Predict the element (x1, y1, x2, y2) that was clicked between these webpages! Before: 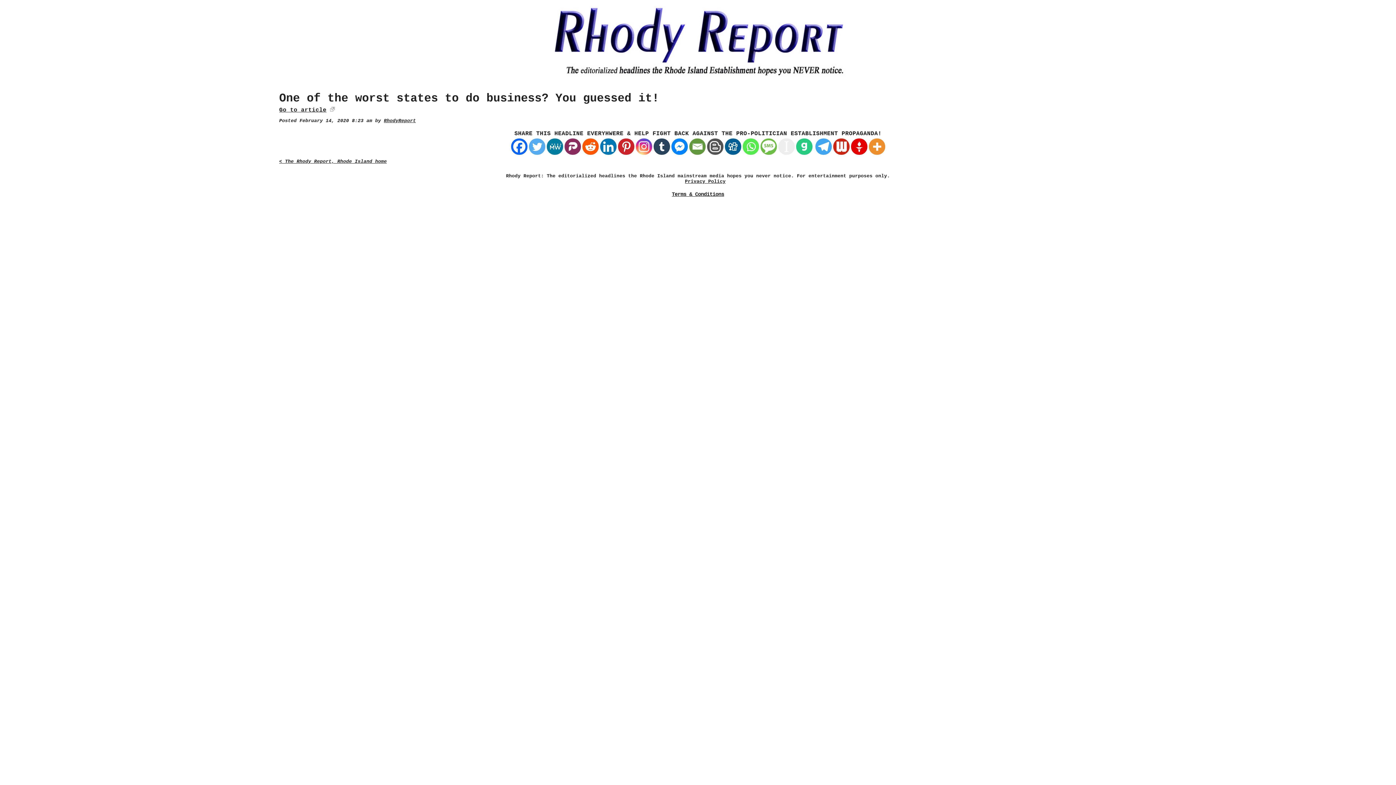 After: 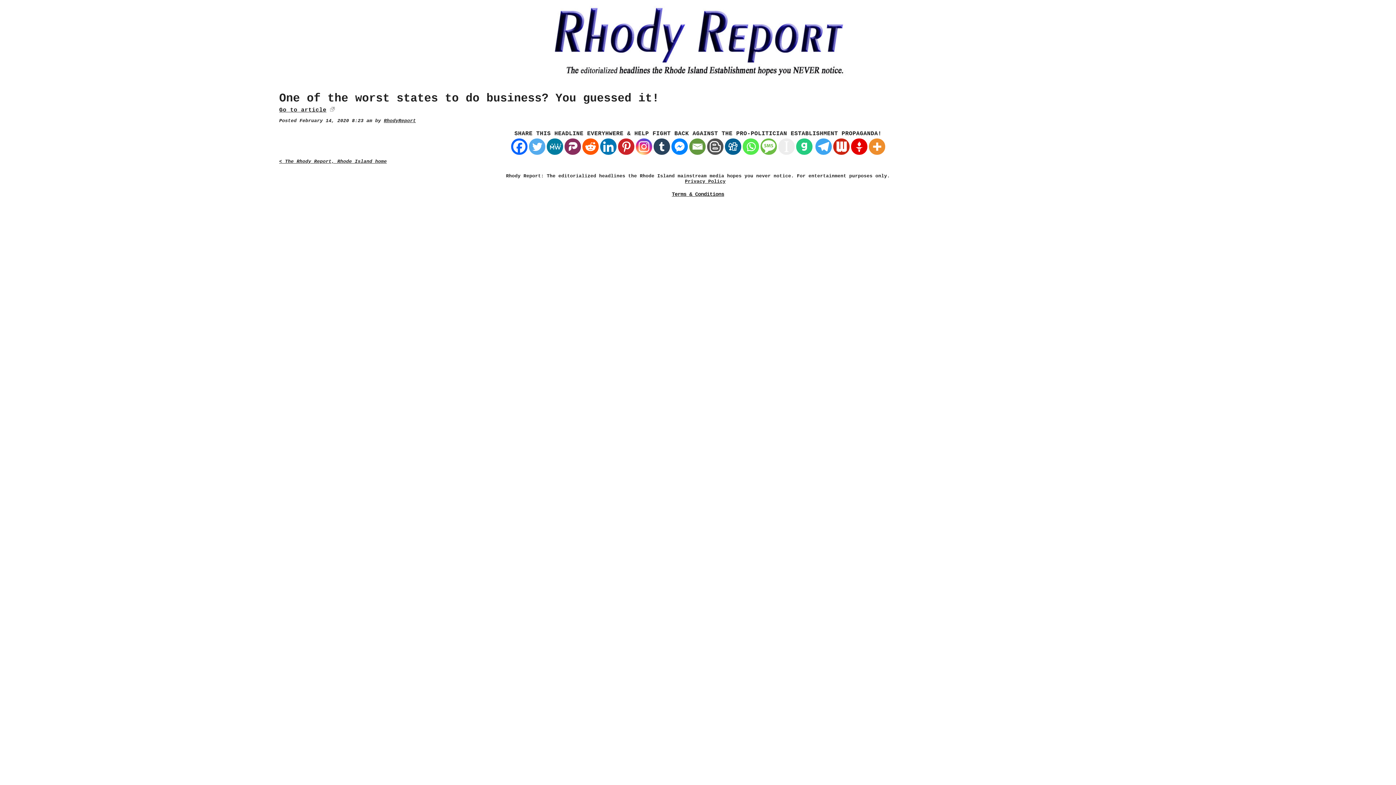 Action: bbox: (689, 138, 705, 154) label: Email